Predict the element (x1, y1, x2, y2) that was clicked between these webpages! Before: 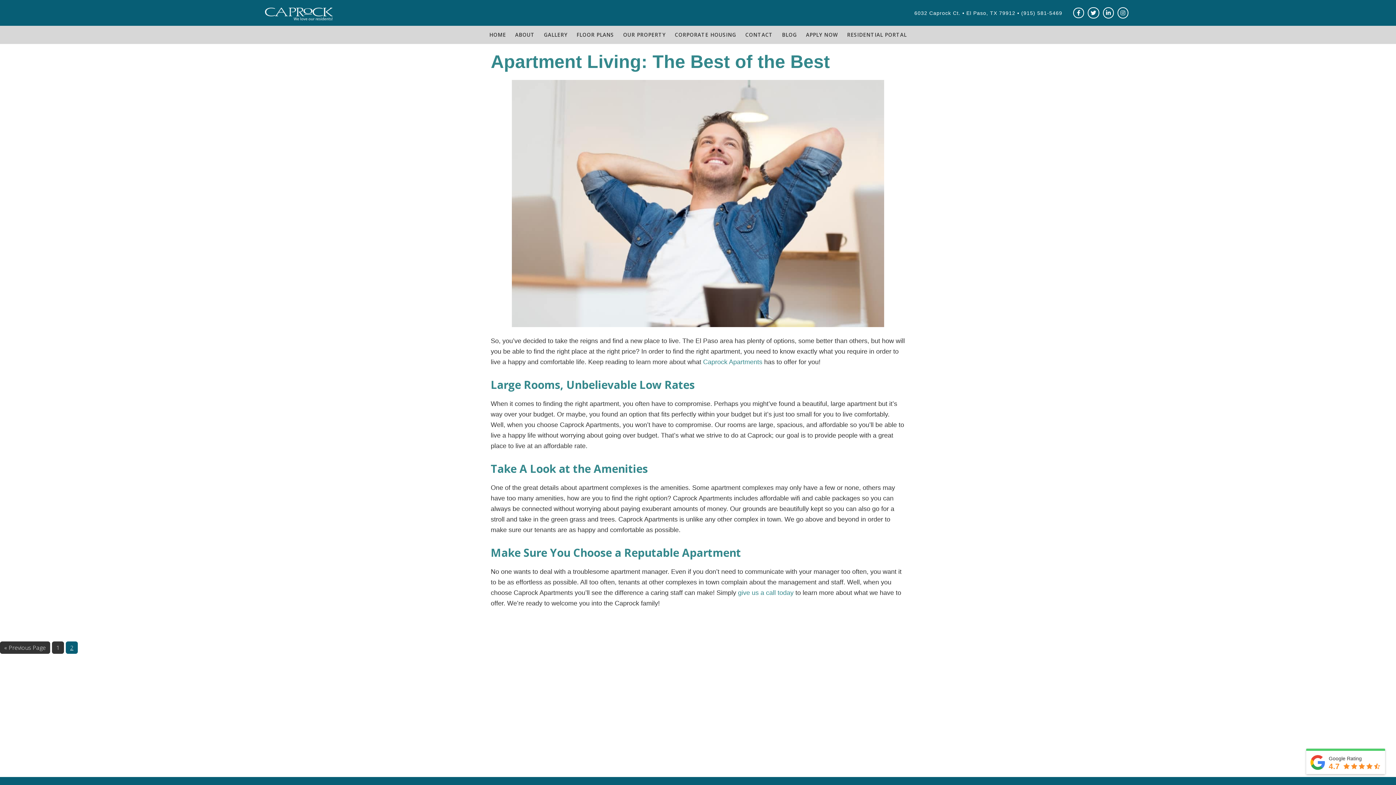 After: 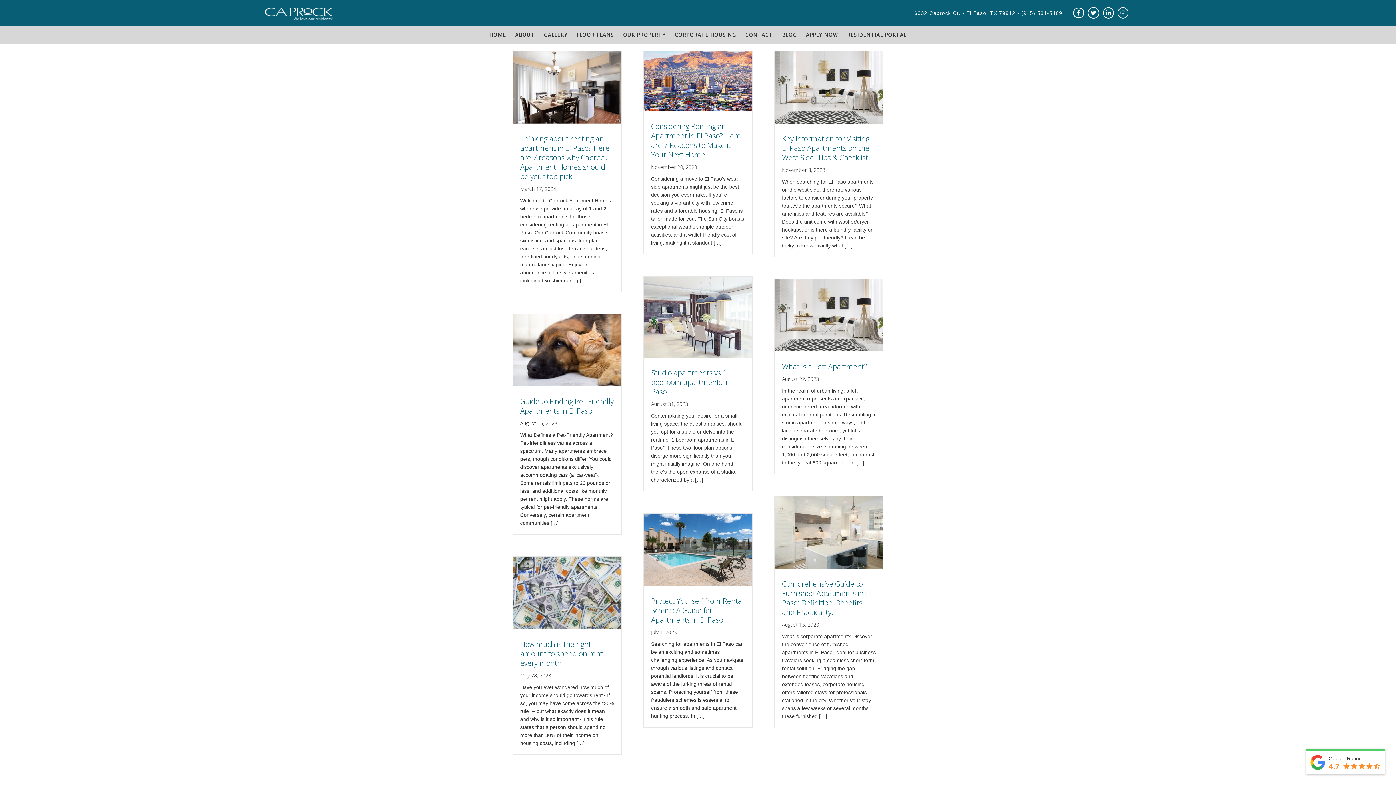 Action: label: BLOG bbox: (778, 25, 800, 44)